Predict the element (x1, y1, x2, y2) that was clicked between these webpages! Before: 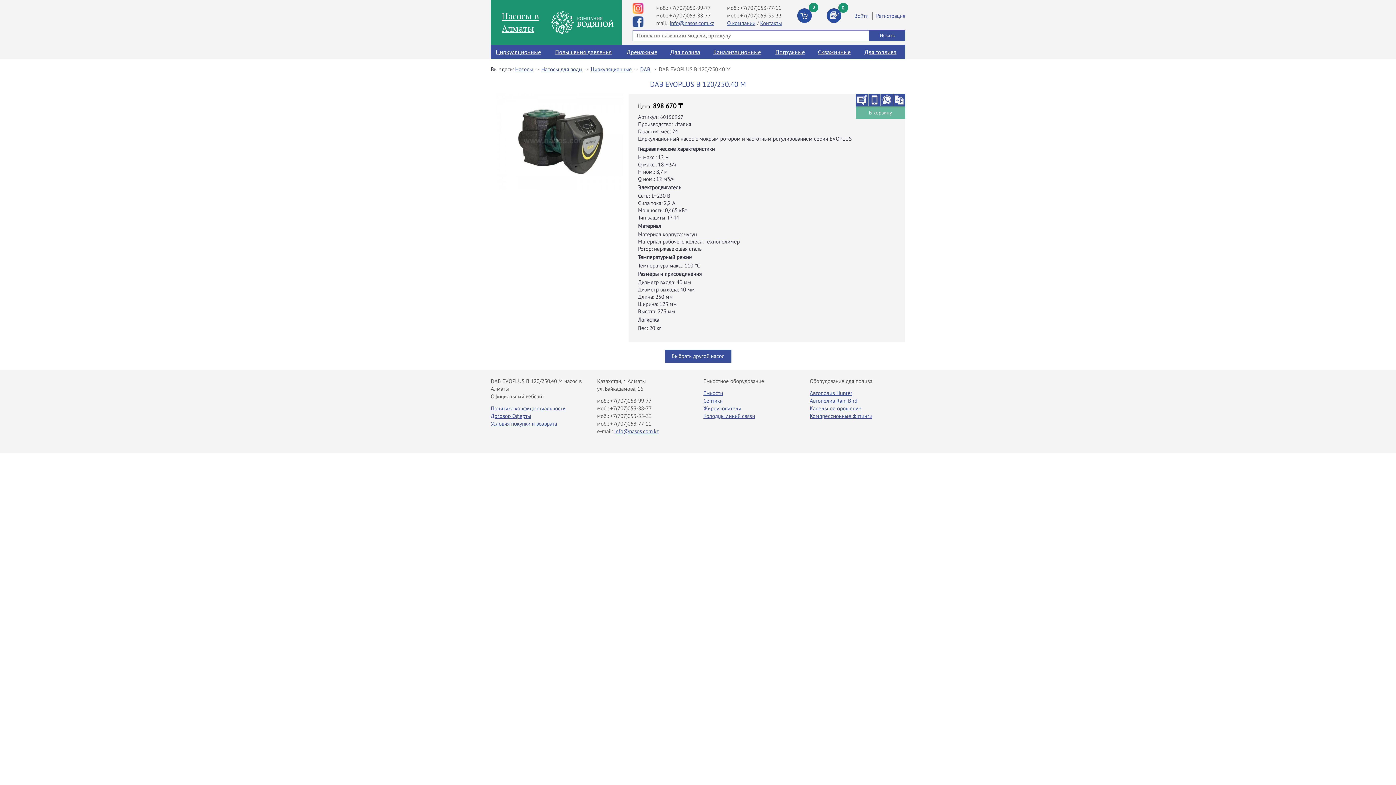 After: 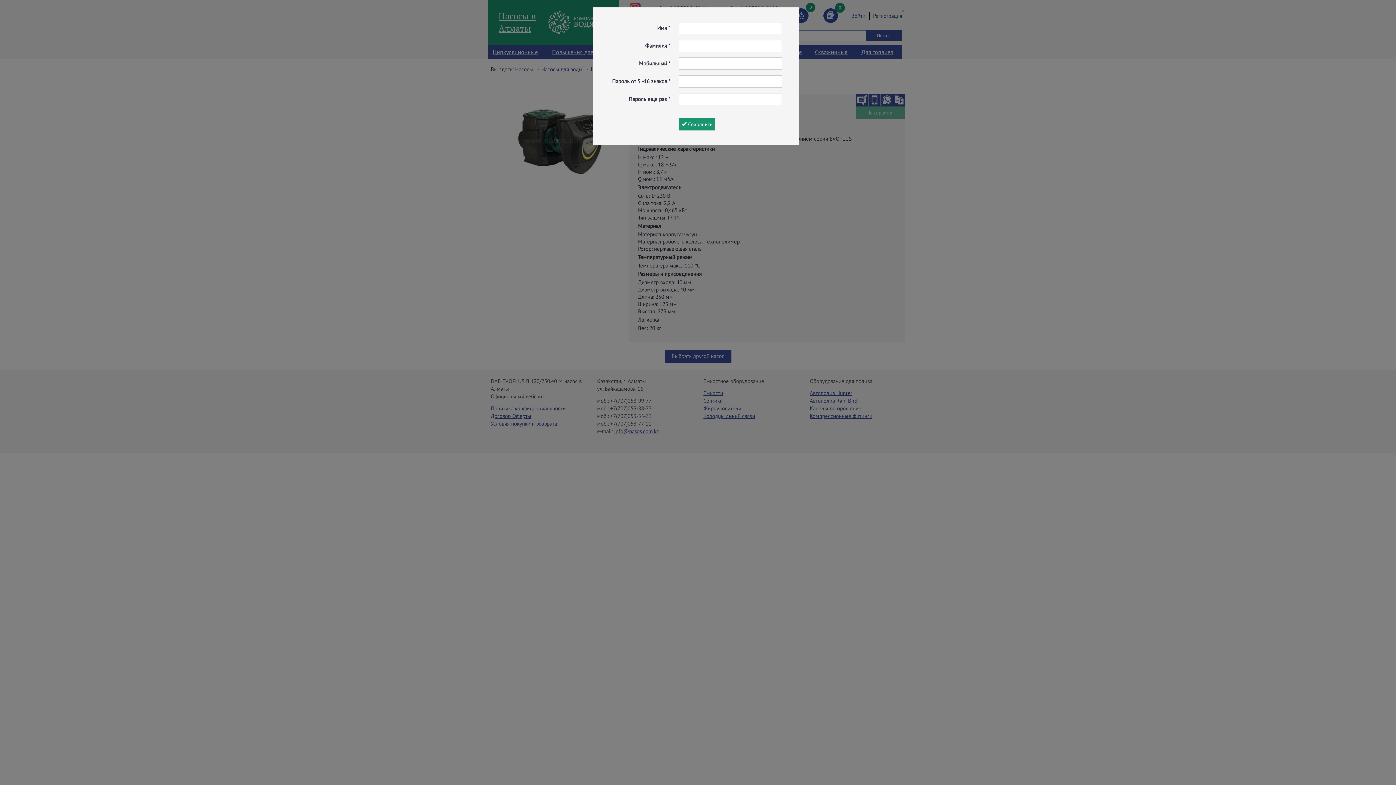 Action: label: Регистрация bbox: (872, 11, 905, 19)